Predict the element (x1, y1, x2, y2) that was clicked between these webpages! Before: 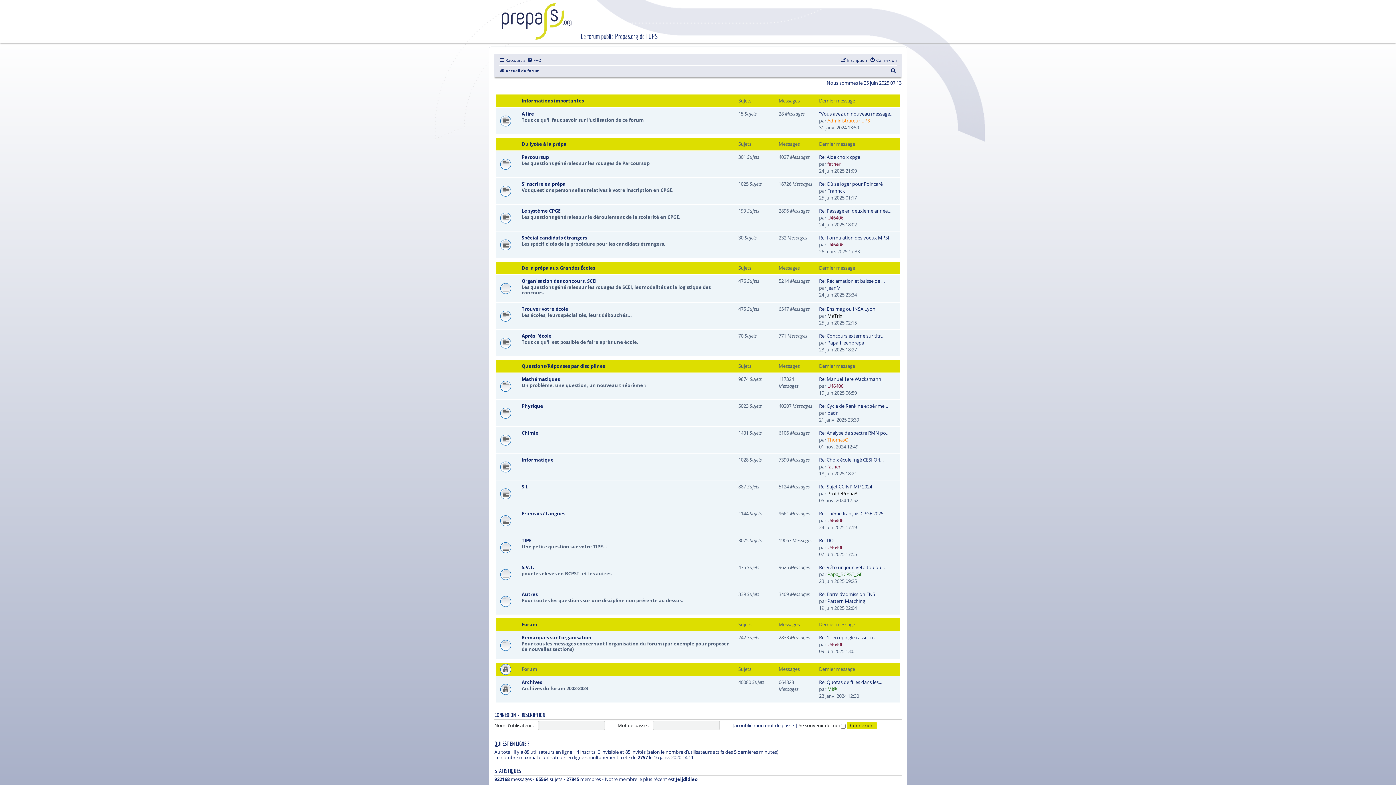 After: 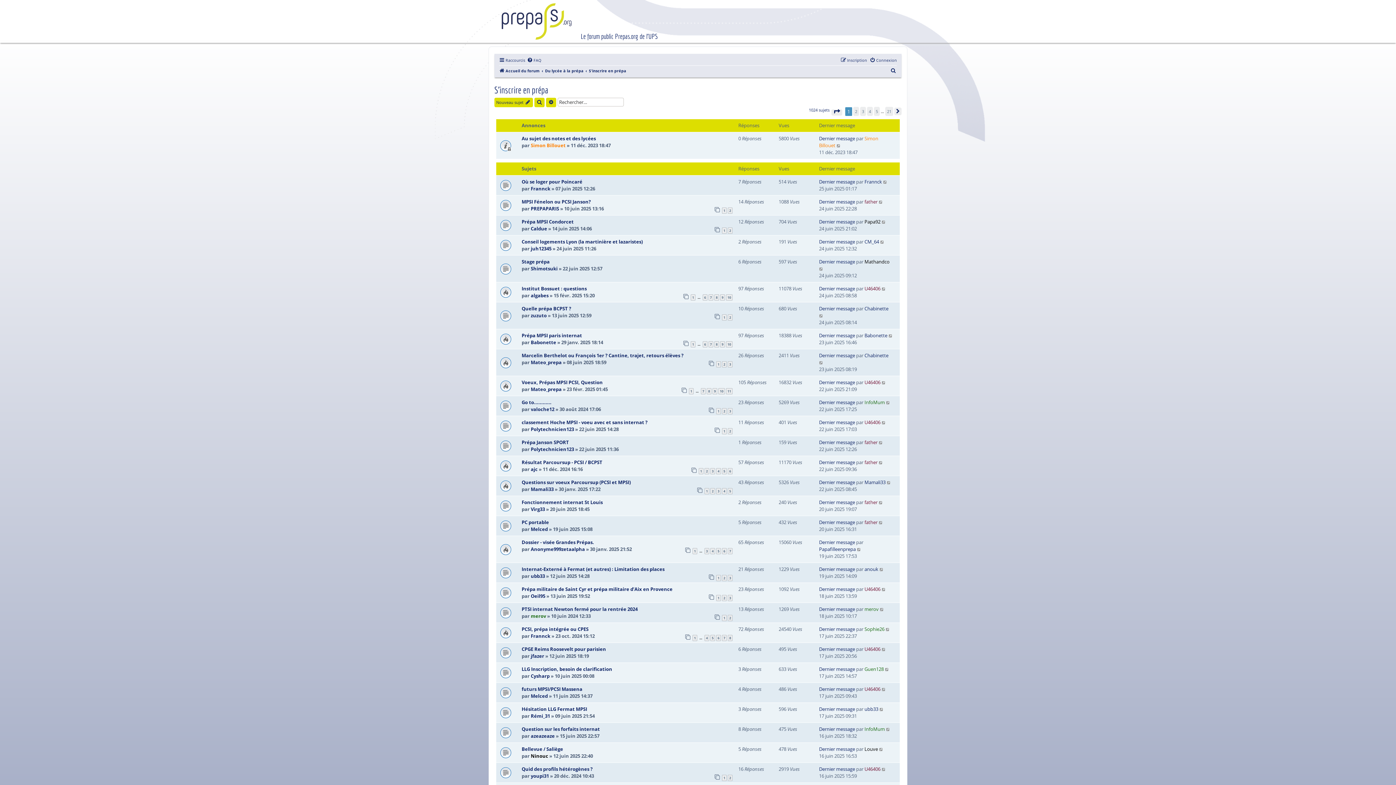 Action: bbox: (521, 180, 565, 187) label: S'inscrire en prépa